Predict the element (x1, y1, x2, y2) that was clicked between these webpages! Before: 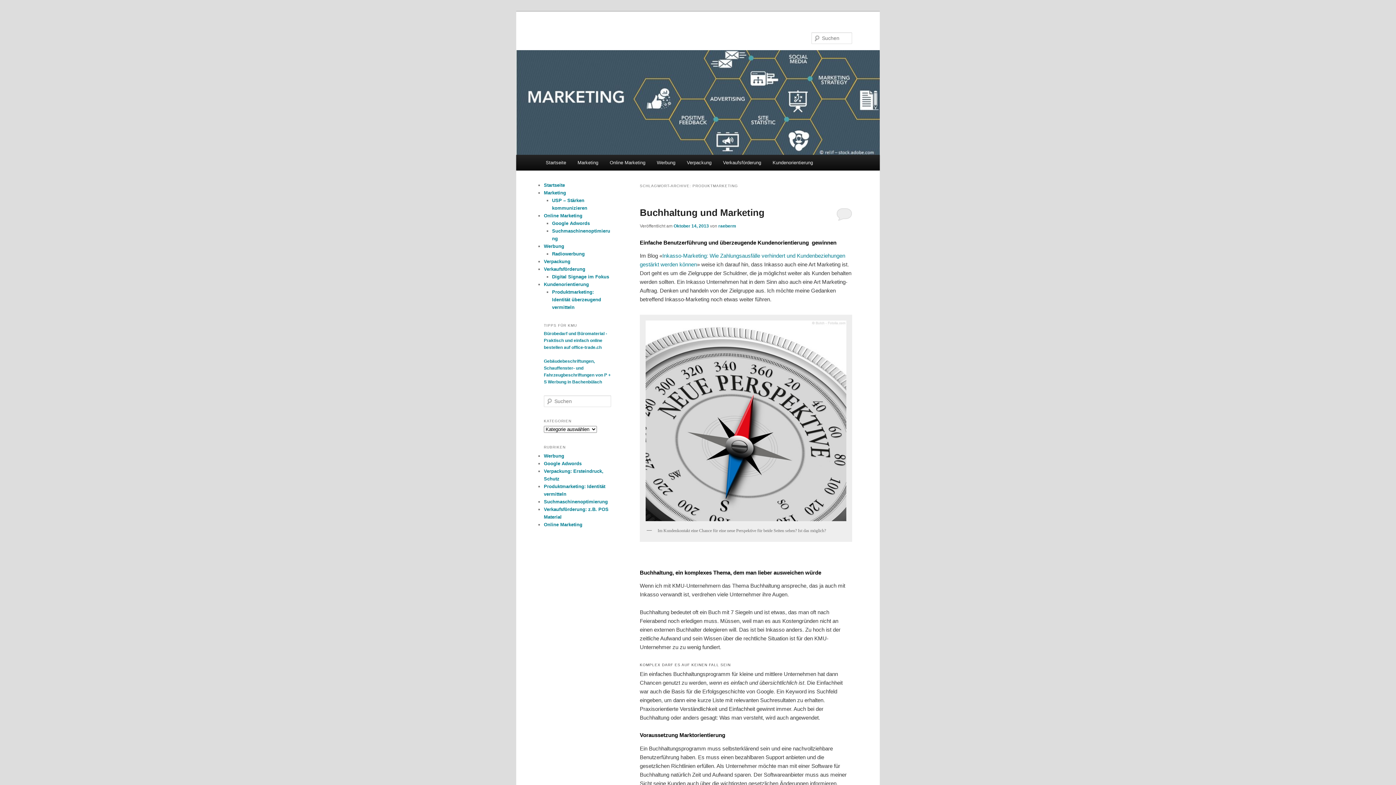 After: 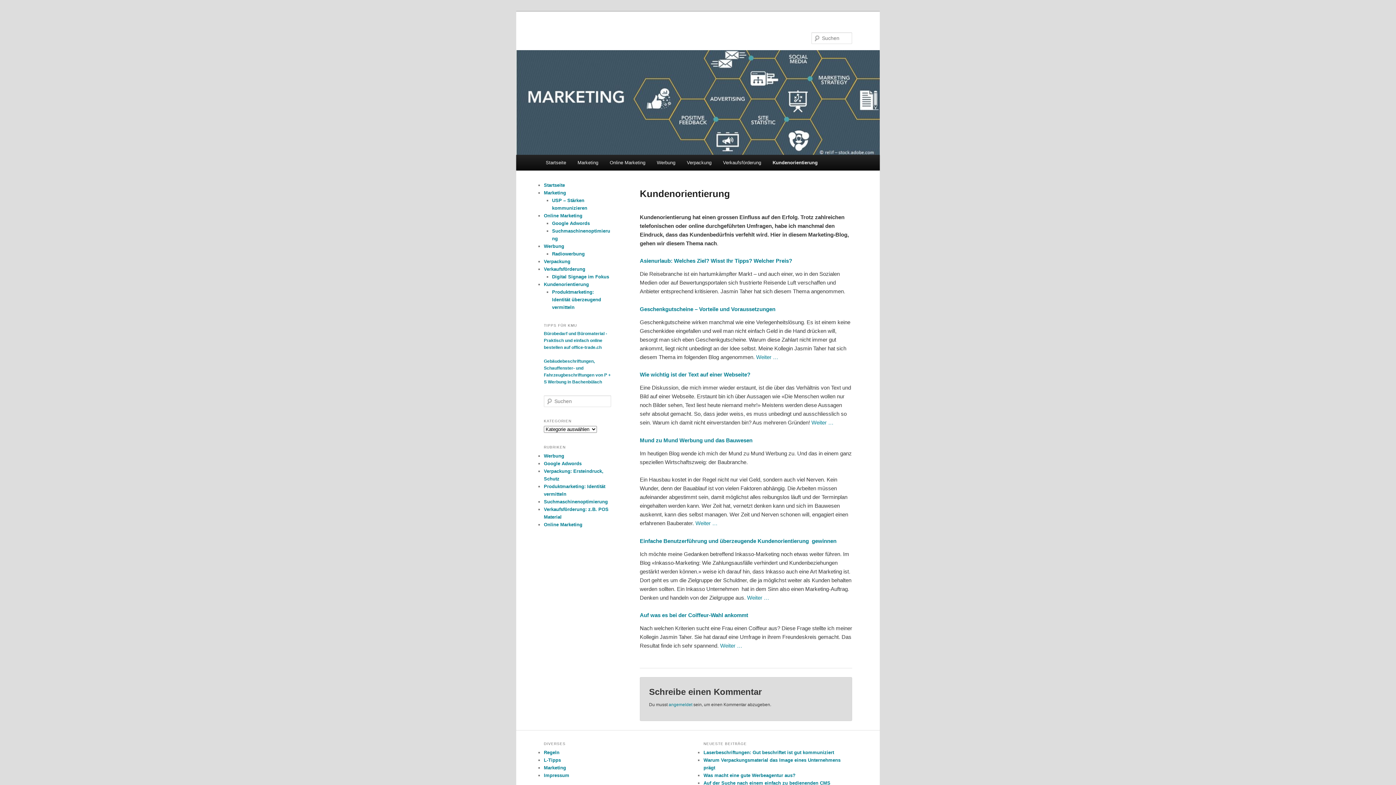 Action: bbox: (544, 281, 589, 287) label: Kundenorientierung